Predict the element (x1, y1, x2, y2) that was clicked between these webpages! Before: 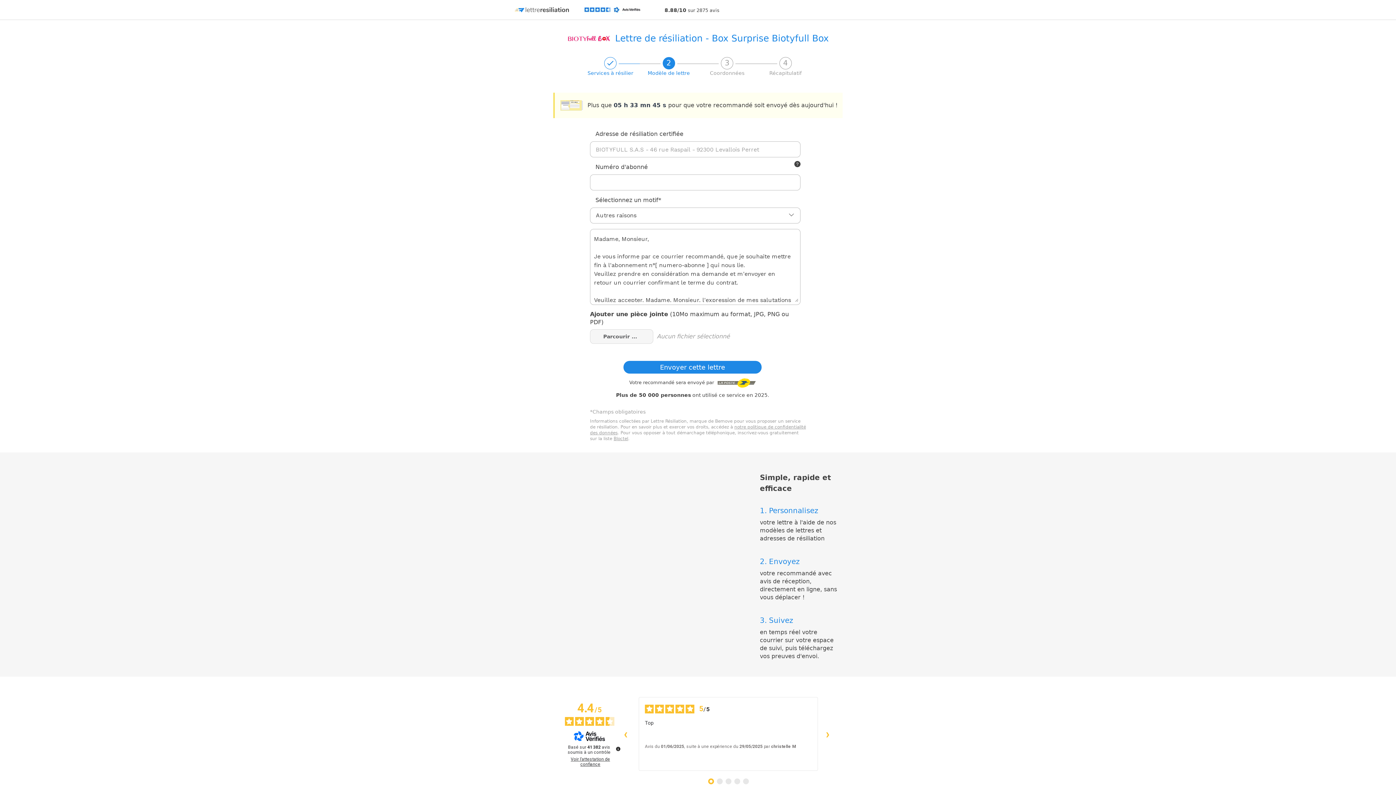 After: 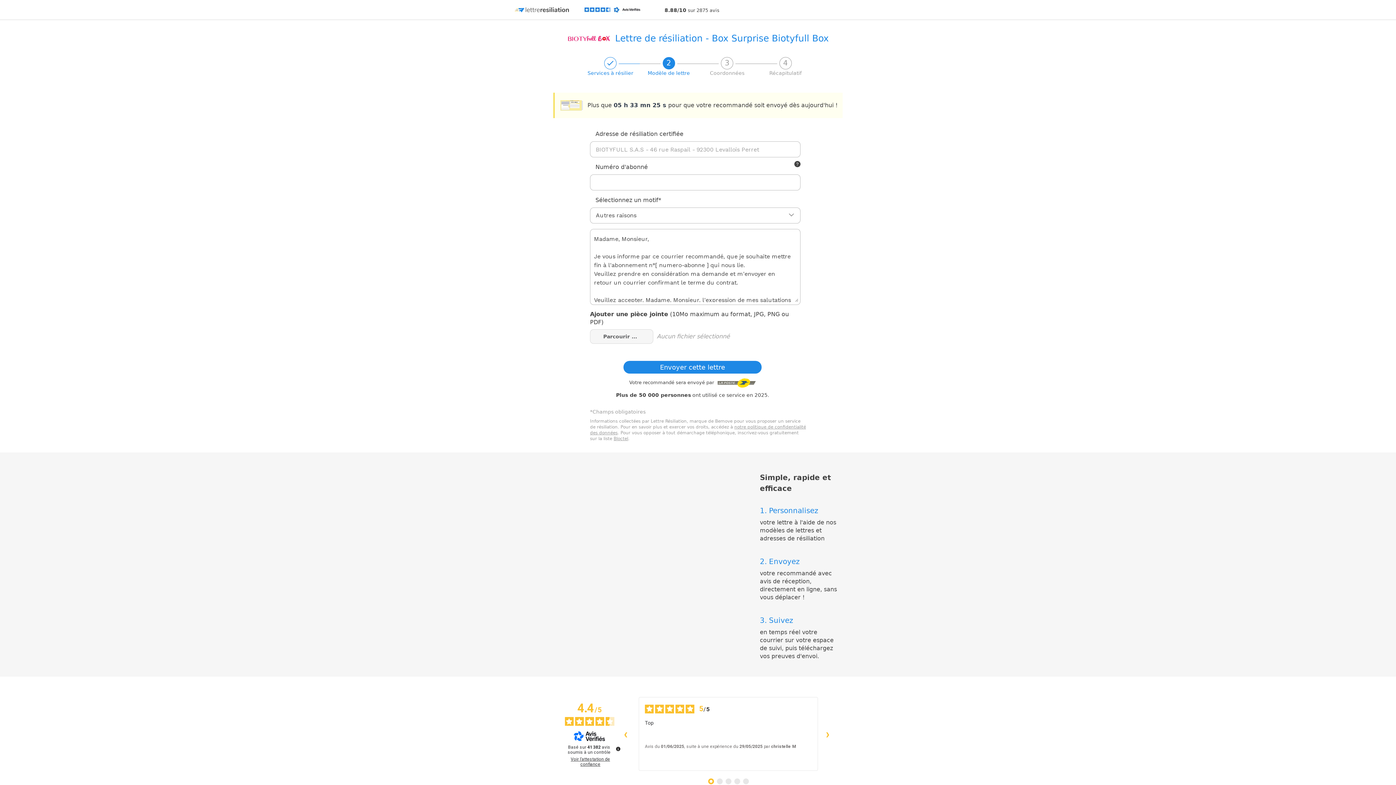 Action: bbox: (664, 7, 719, 12) label: 8.88/10 sur 2875 avis